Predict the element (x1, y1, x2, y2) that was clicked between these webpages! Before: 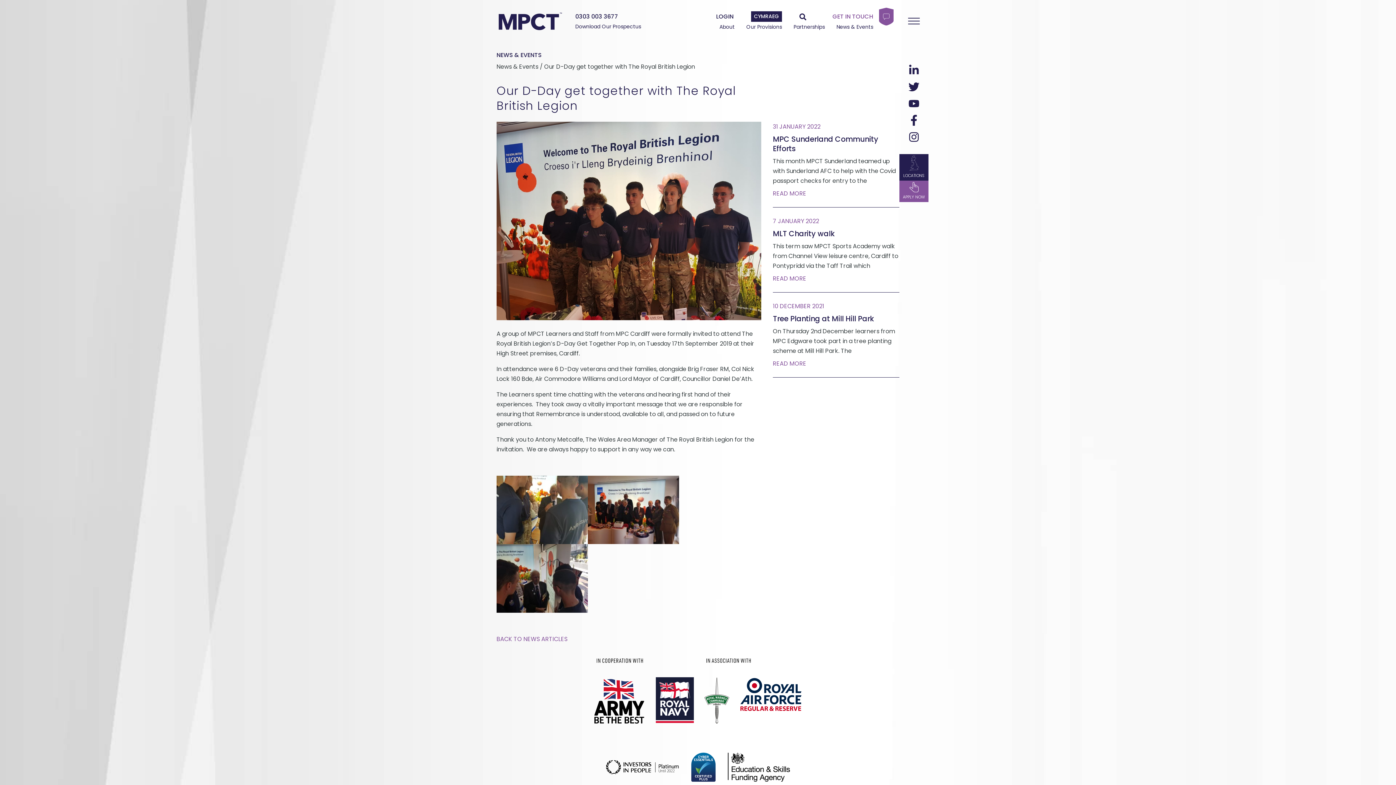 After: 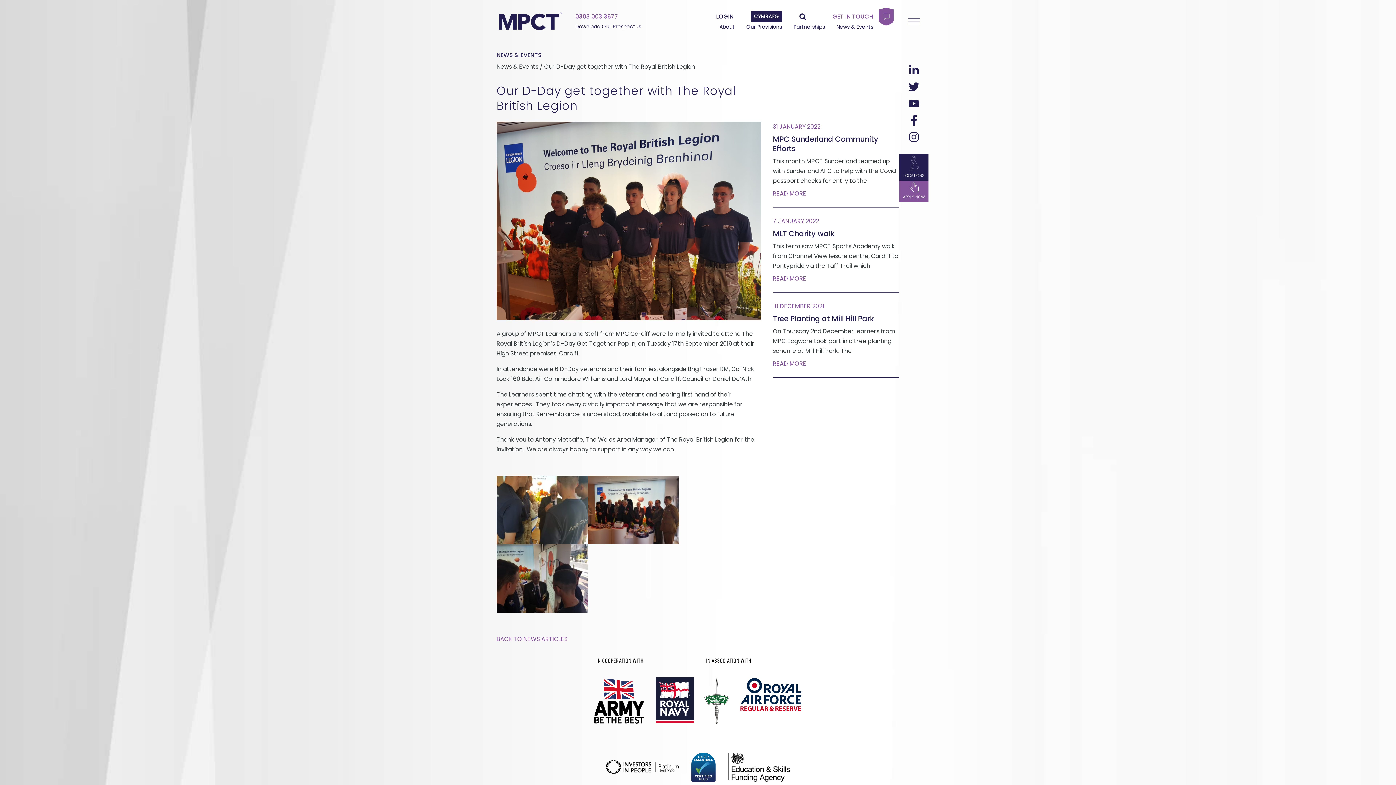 Action: bbox: (575, 12, 618, 20) label: 0303 003 3677